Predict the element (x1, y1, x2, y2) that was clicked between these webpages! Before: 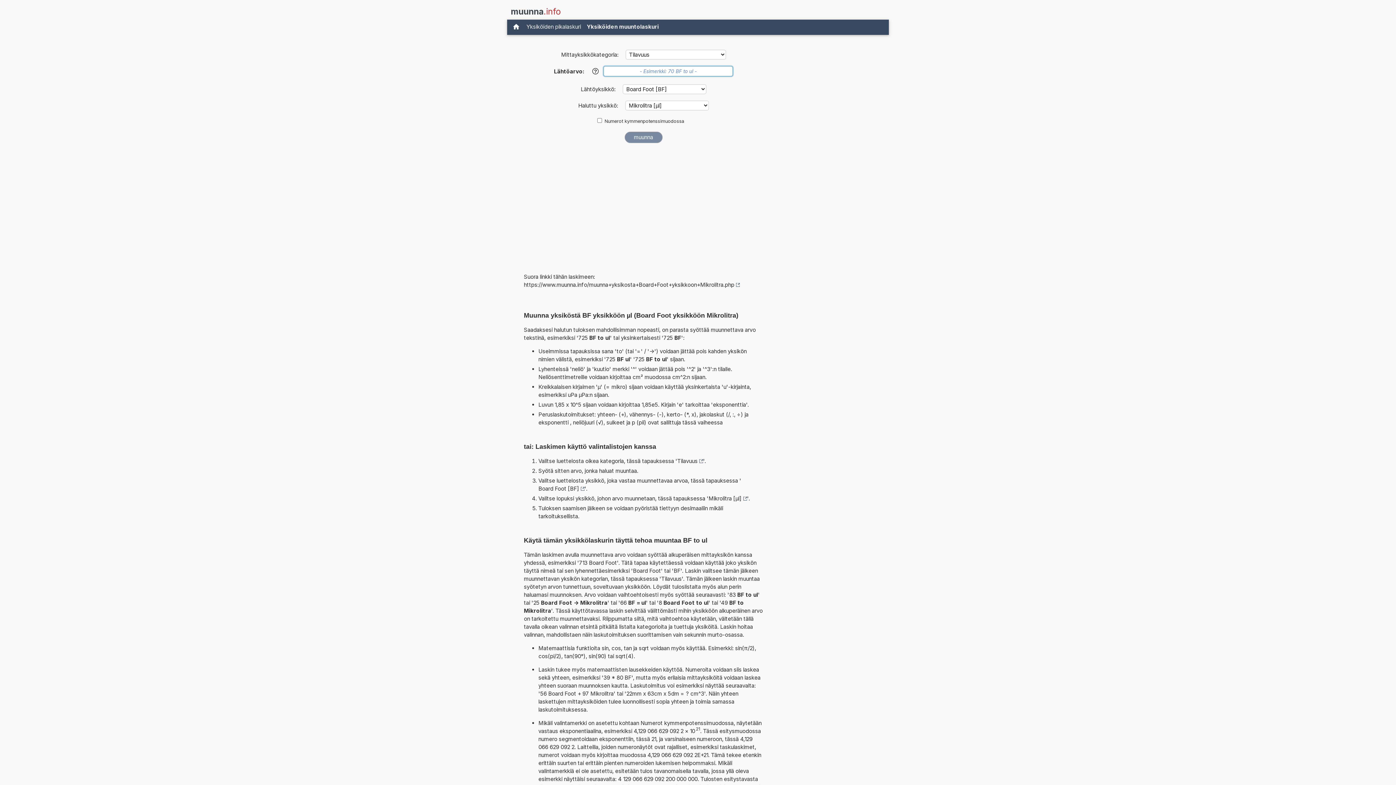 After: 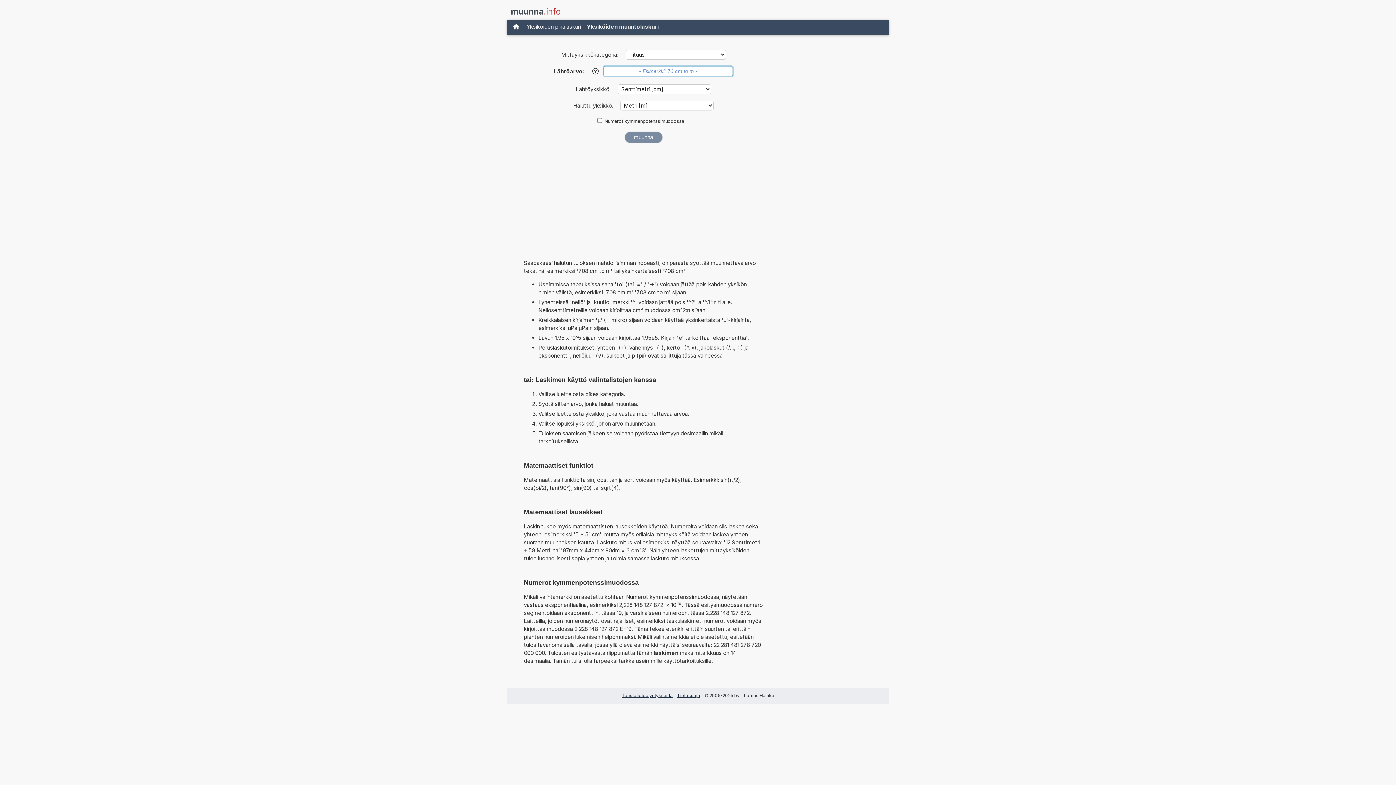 Action: bbox: (584, 21, 661, 32) label: Yksiköiden muuntolaskuri